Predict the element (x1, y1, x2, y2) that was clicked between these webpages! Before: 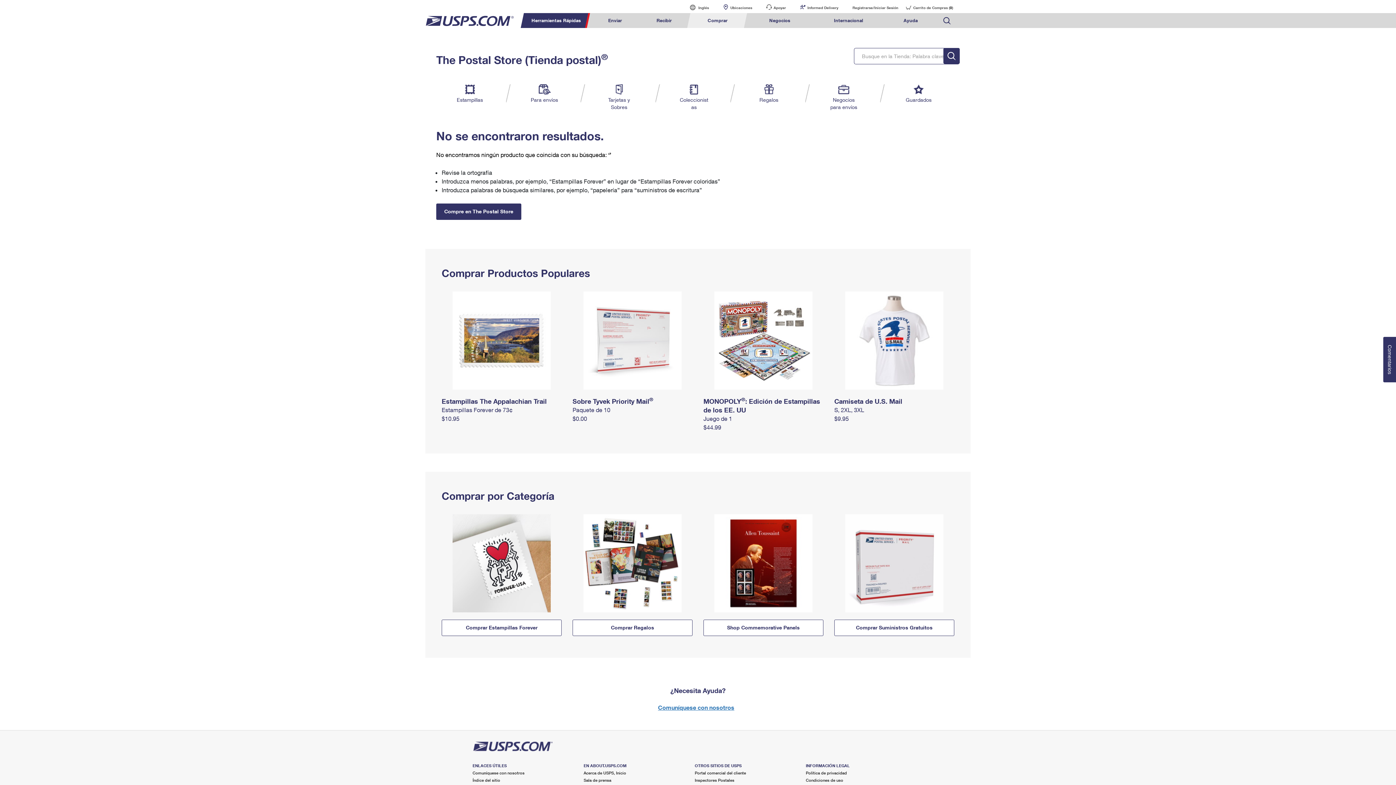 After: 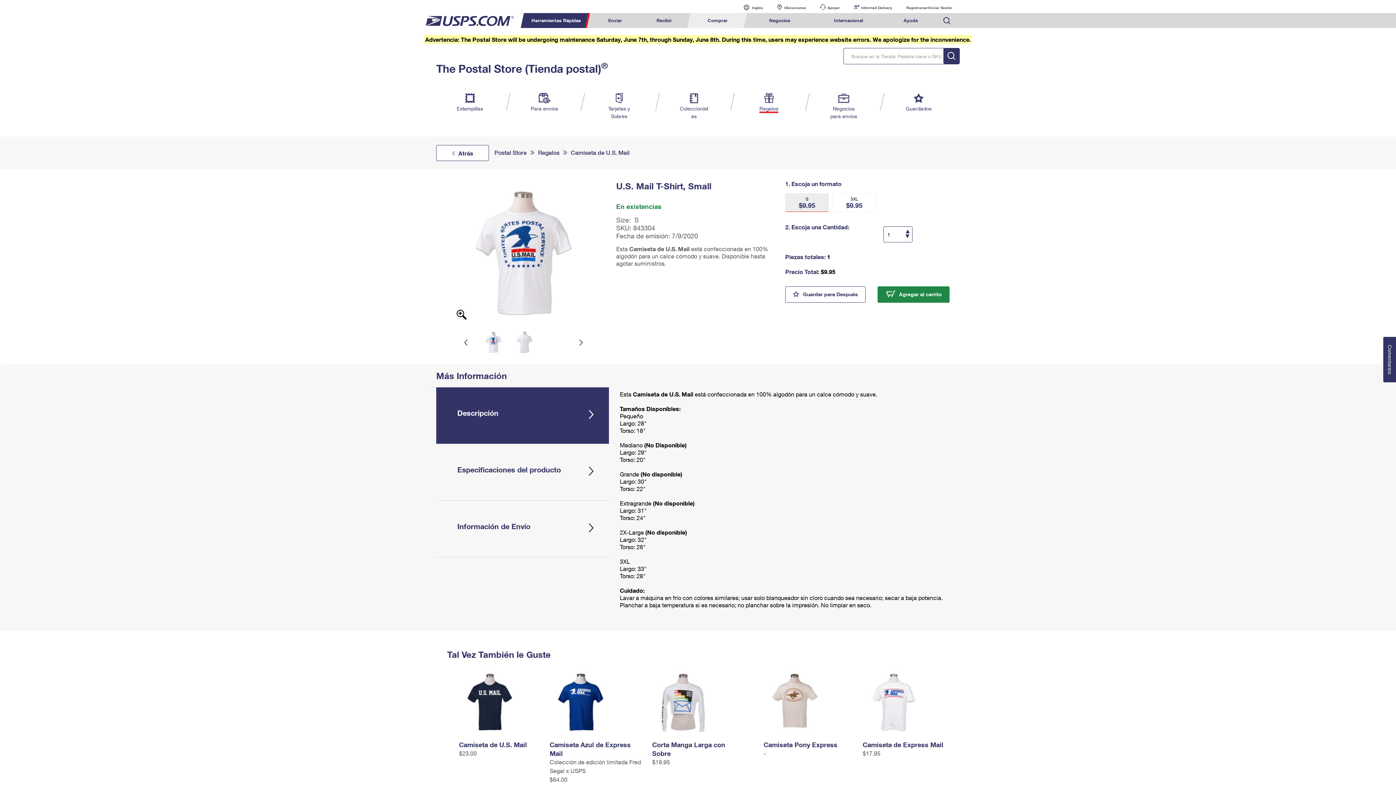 Action: bbox: (834, 406, 864, 413) label: S, 2XL, 3XL